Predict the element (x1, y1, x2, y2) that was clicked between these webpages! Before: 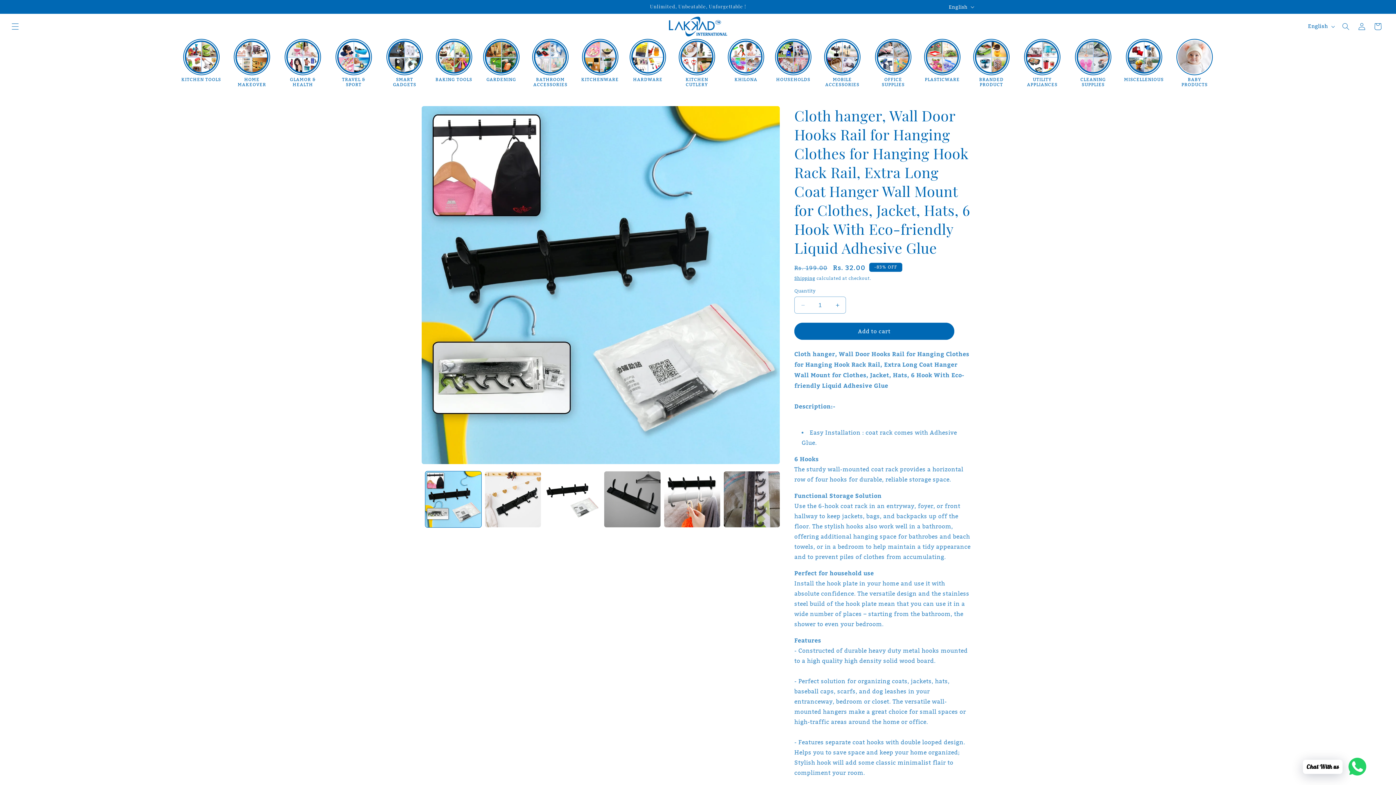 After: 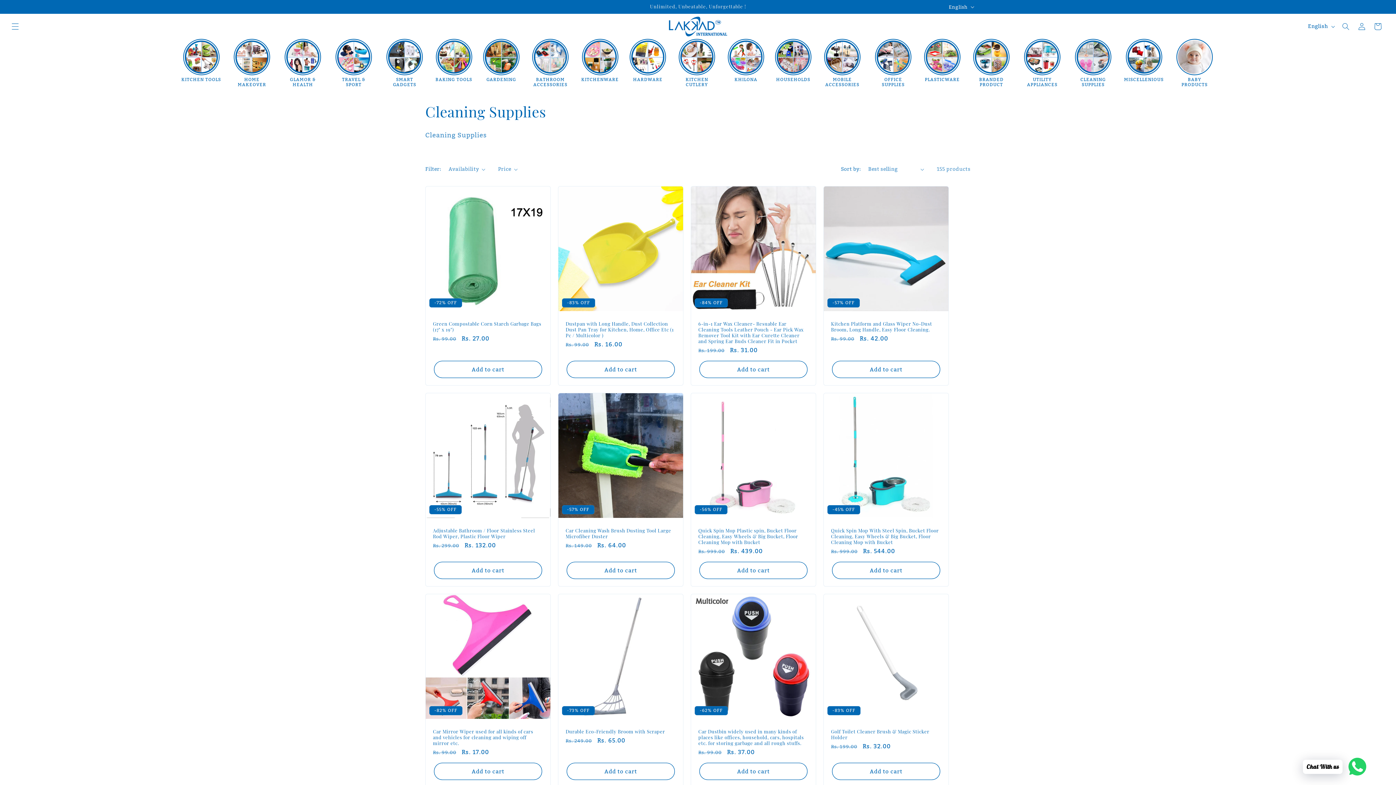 Action: bbox: (1073, 38, 1113, 75)